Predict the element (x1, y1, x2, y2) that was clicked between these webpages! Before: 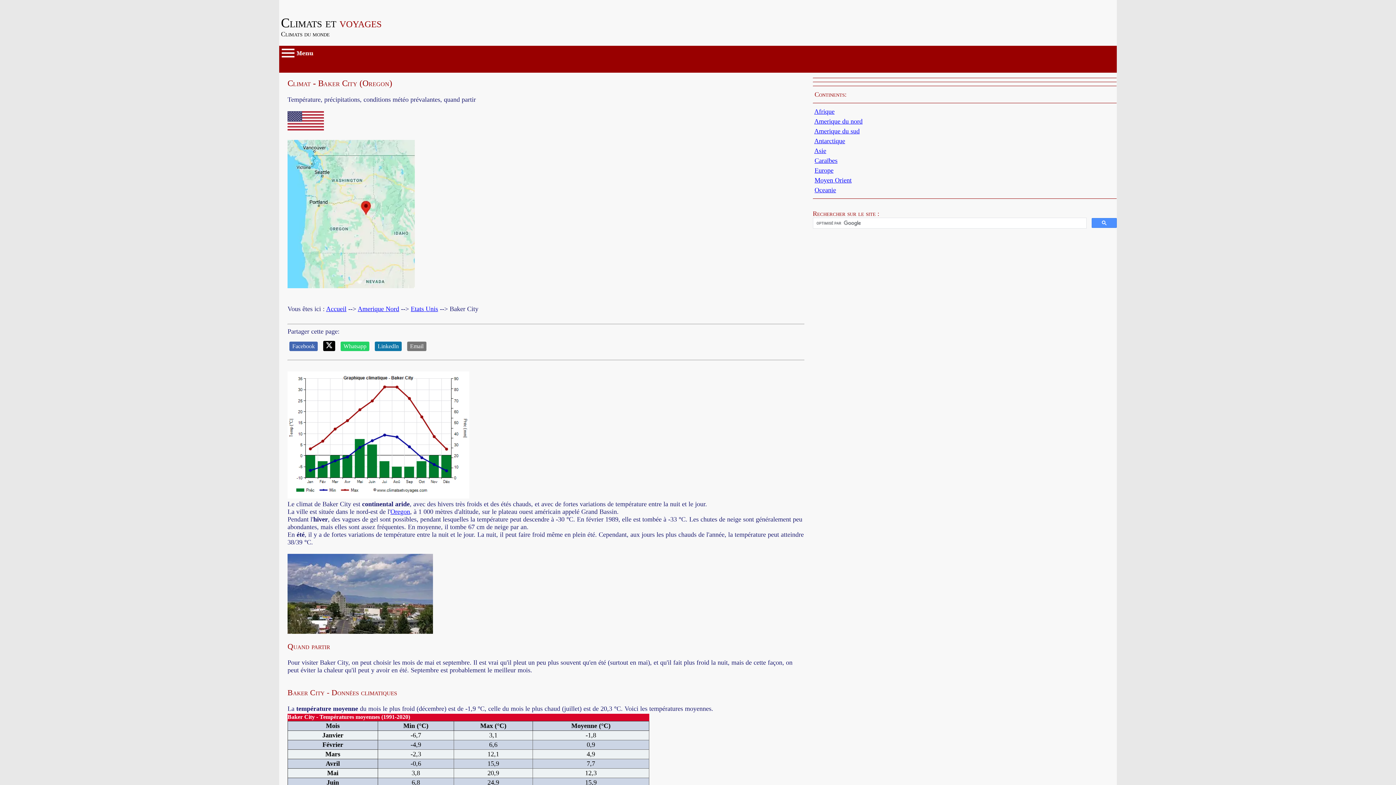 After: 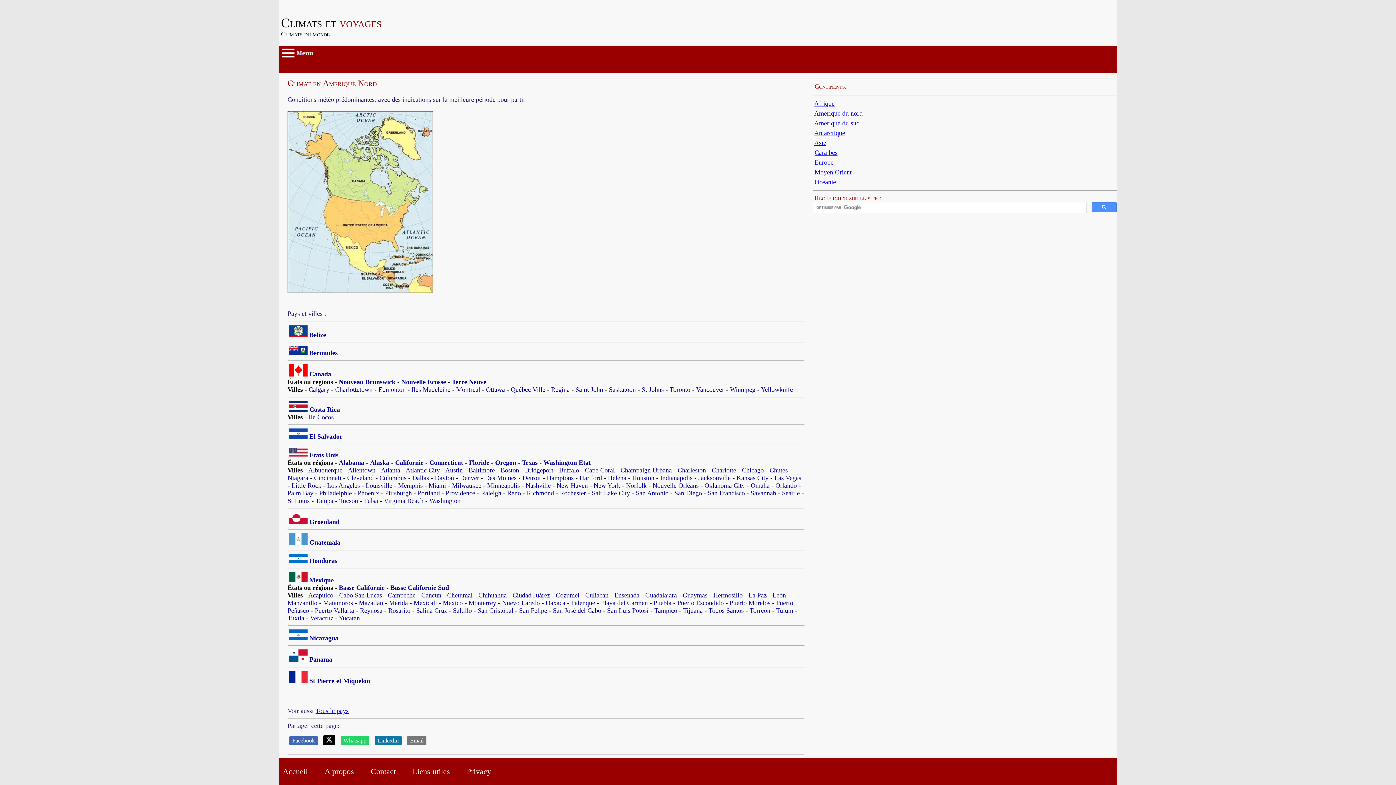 Action: bbox: (357, 305, 399, 312) label: Amerique Nord